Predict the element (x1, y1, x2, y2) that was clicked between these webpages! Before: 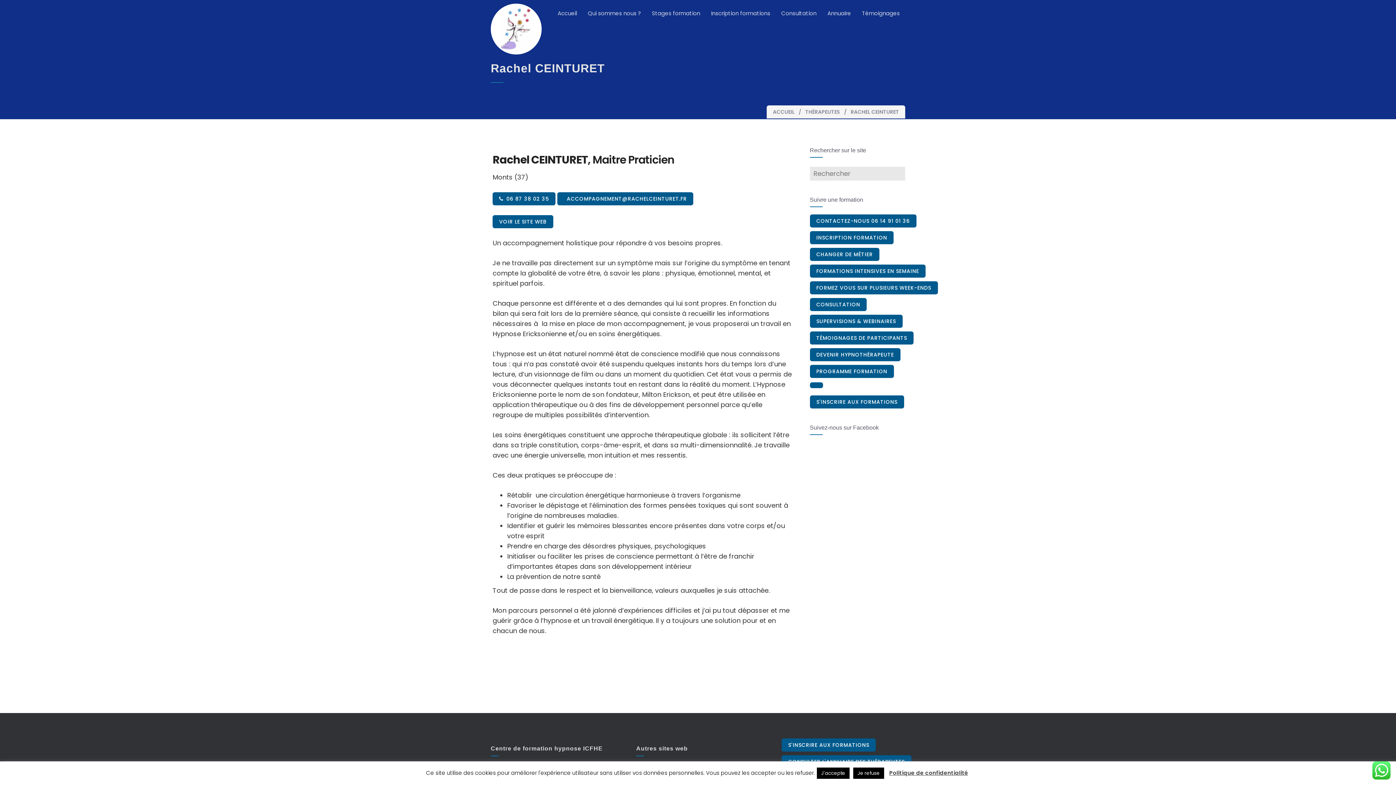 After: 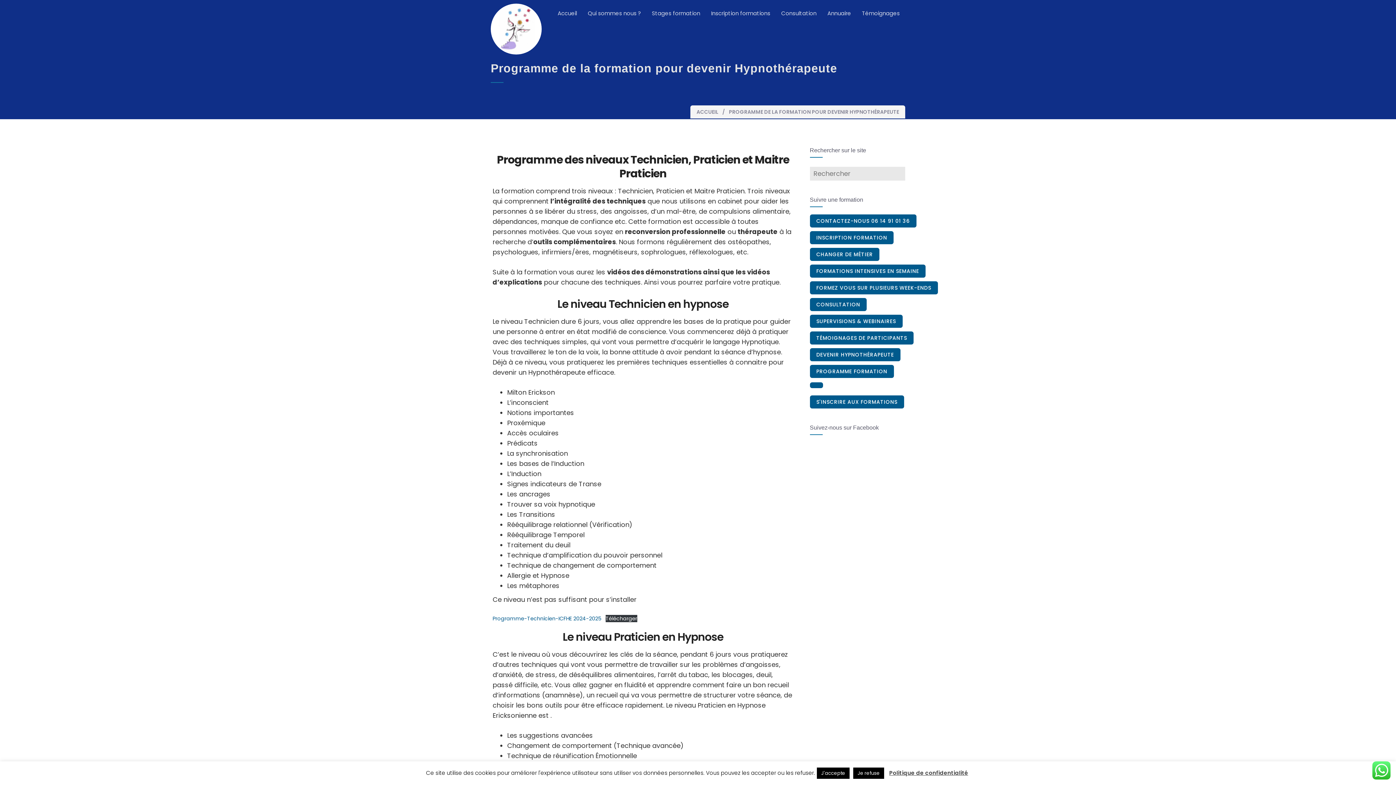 Action: label: PROGRAMME FORMATION bbox: (810, 365, 894, 378)